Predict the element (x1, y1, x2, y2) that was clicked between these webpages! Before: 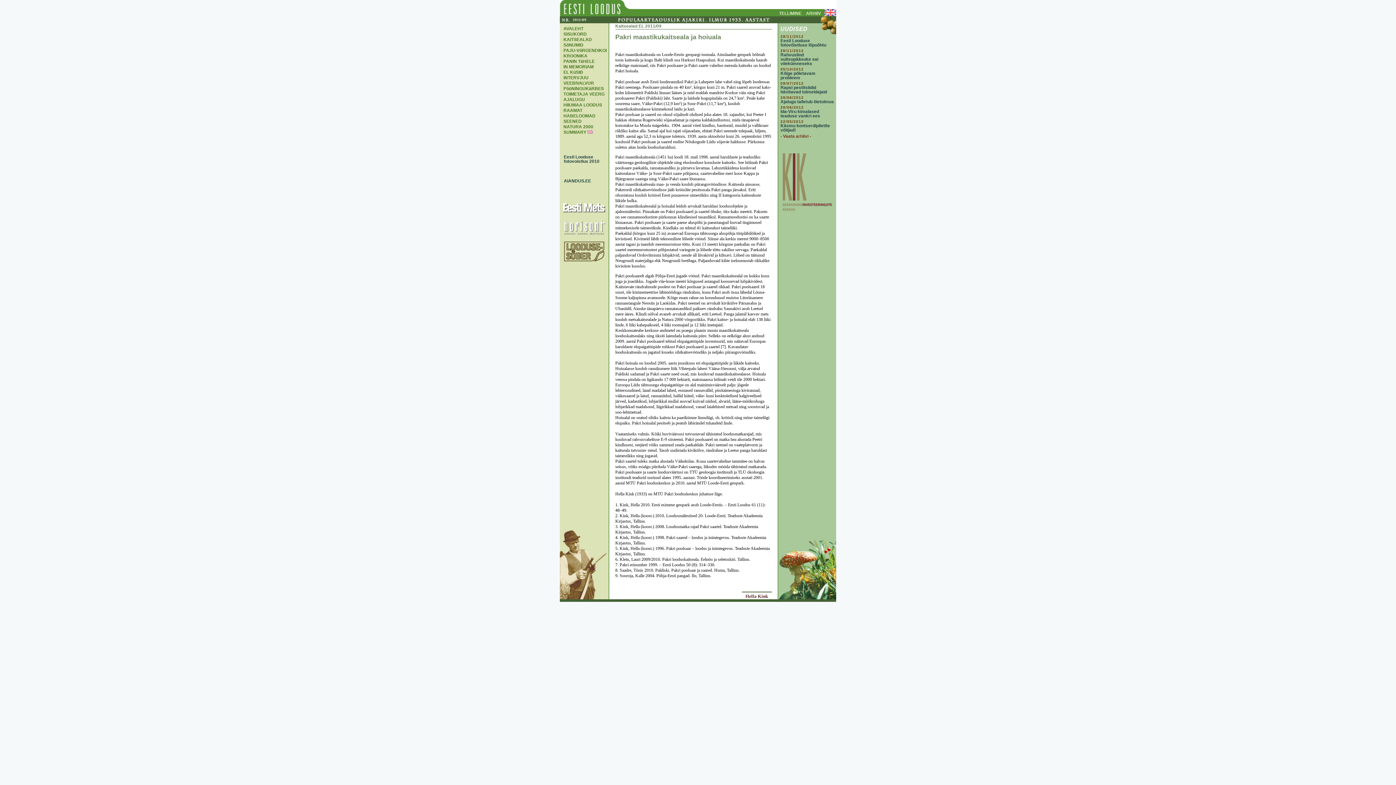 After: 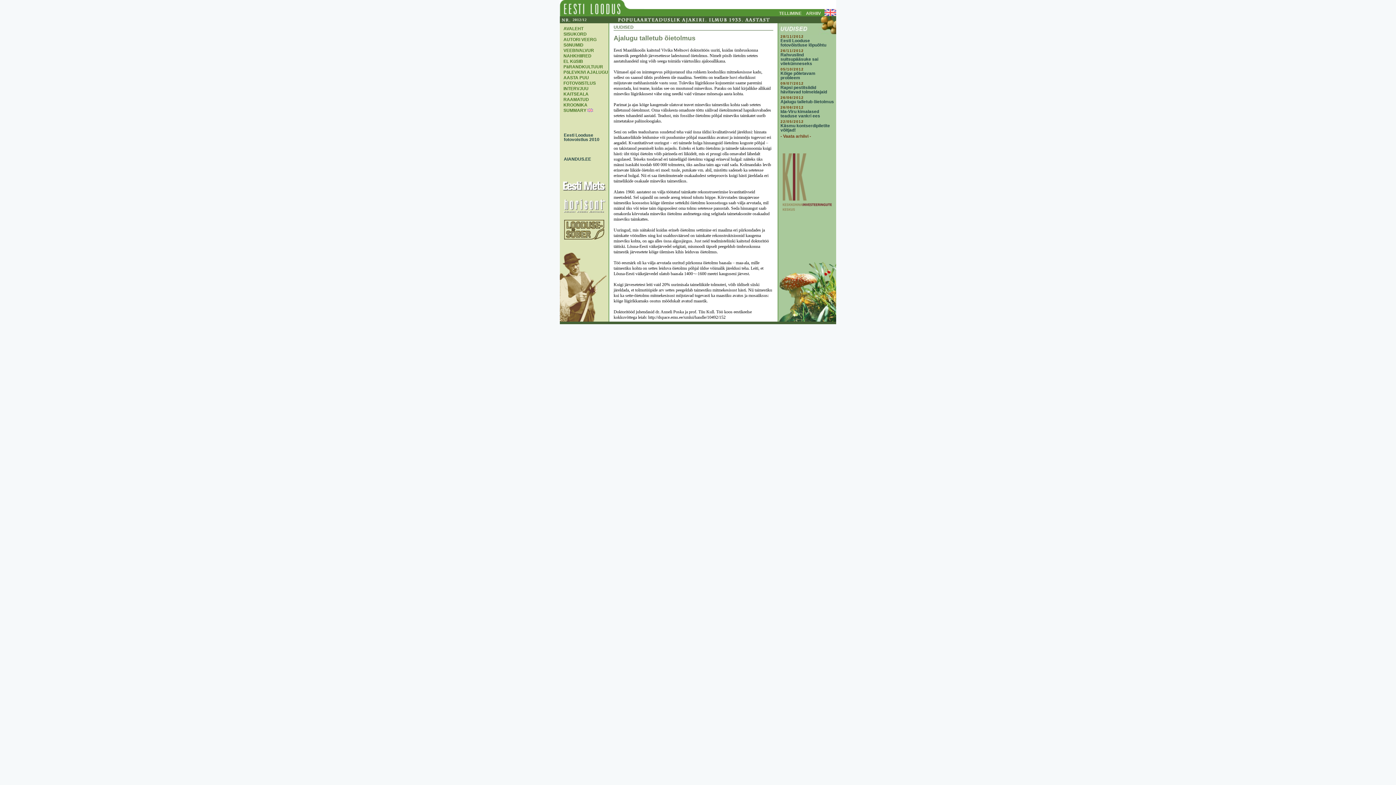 Action: label: Ajalugu talletub õietolmus bbox: (780, 99, 834, 104)